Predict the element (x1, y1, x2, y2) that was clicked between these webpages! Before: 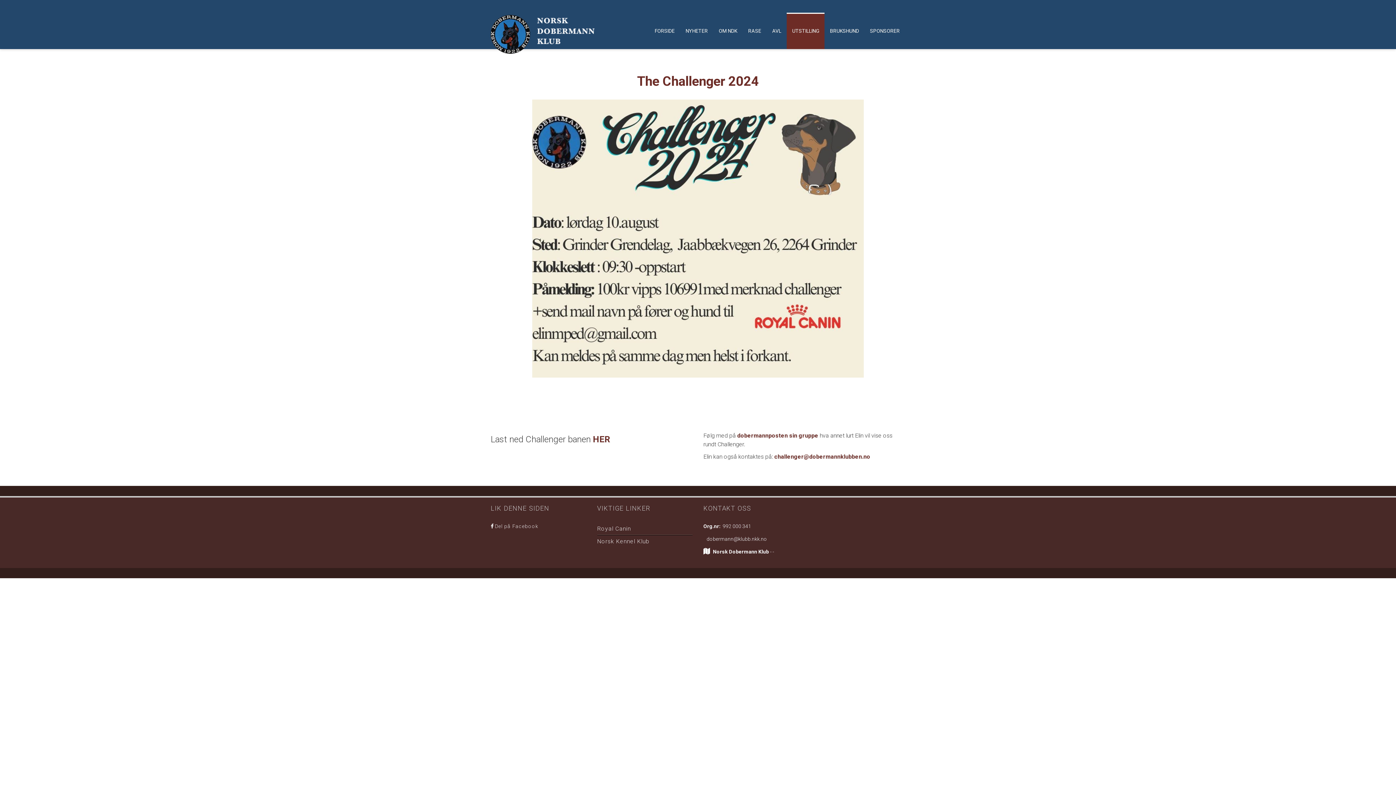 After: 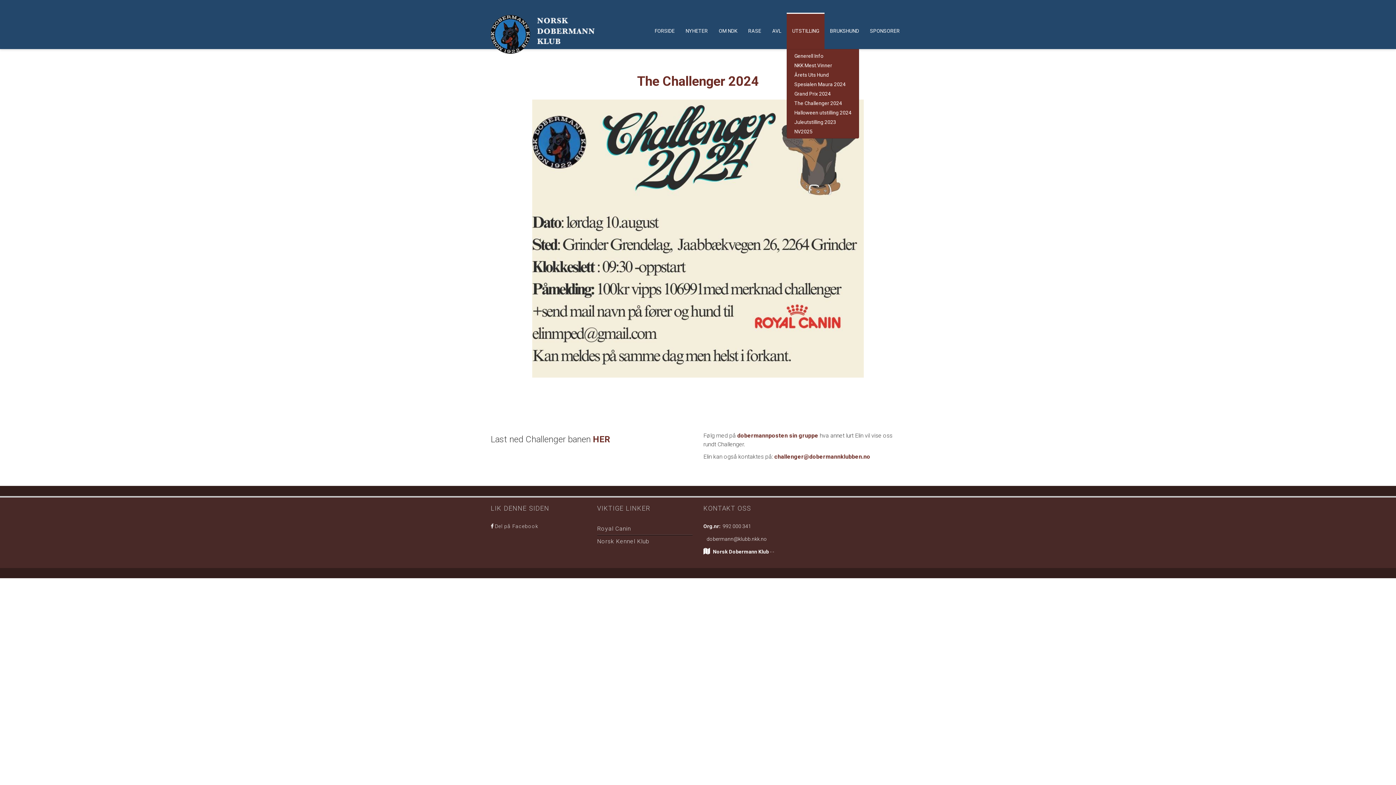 Action: bbox: (786, 12, 824, 49) label: UTSTILLING